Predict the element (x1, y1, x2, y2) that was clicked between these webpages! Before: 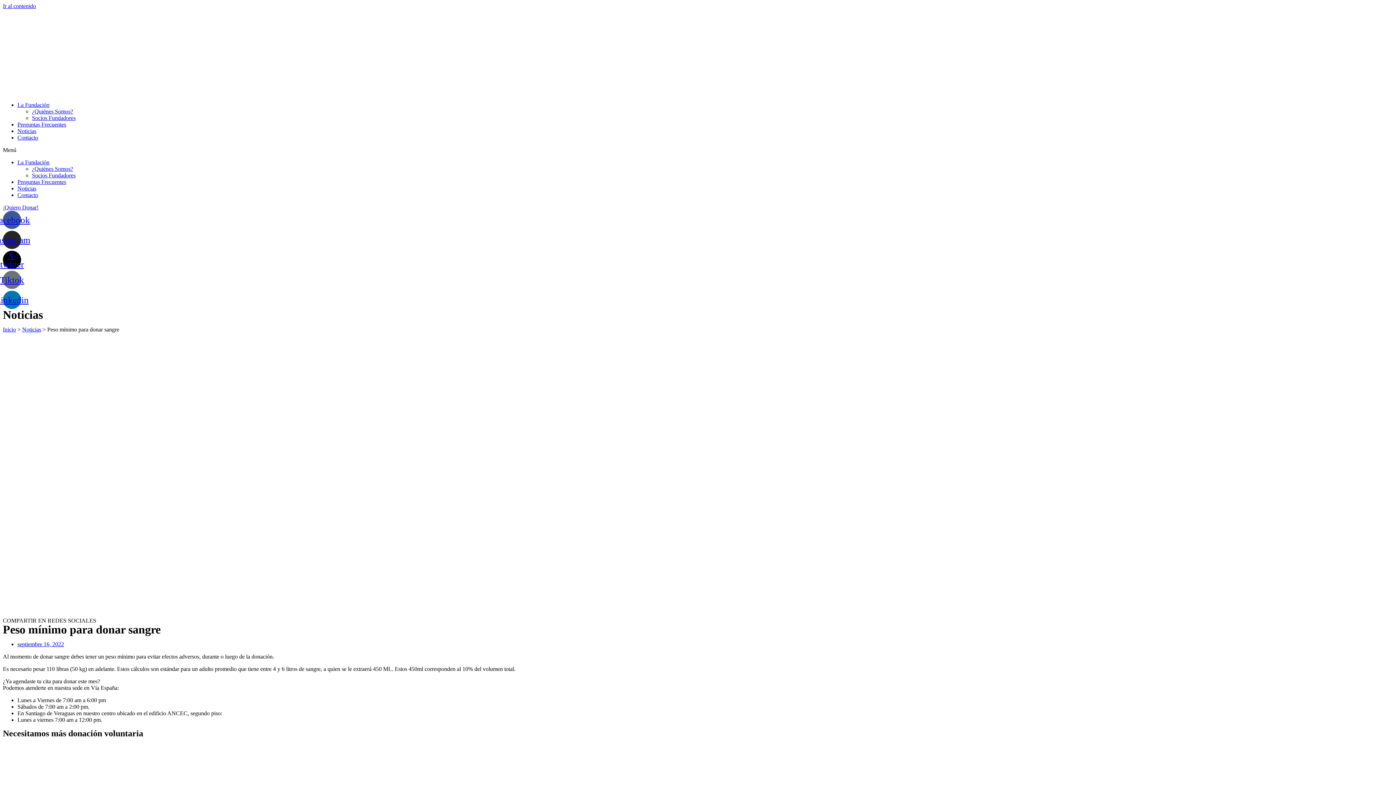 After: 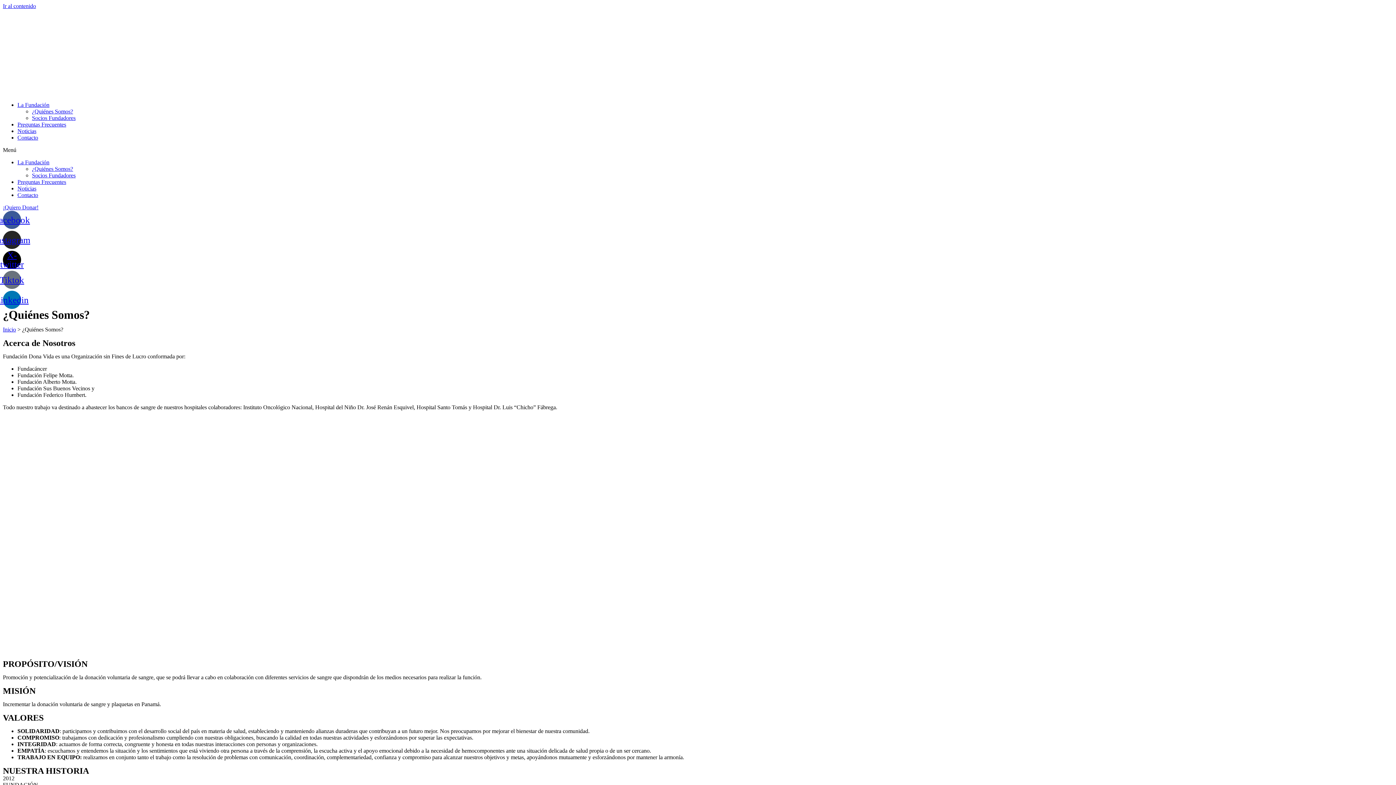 Action: bbox: (32, 165, 73, 172) label: ¿Quiénes Somos?